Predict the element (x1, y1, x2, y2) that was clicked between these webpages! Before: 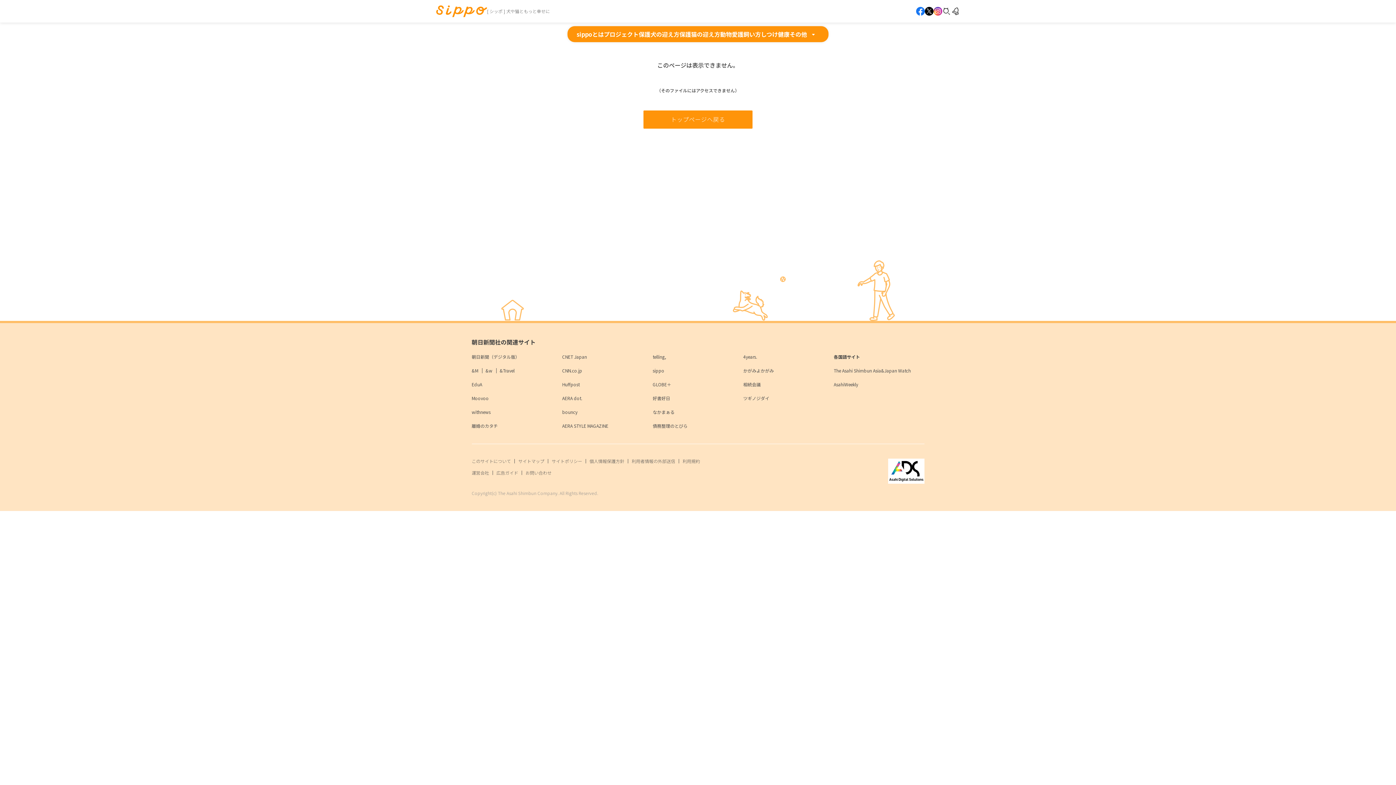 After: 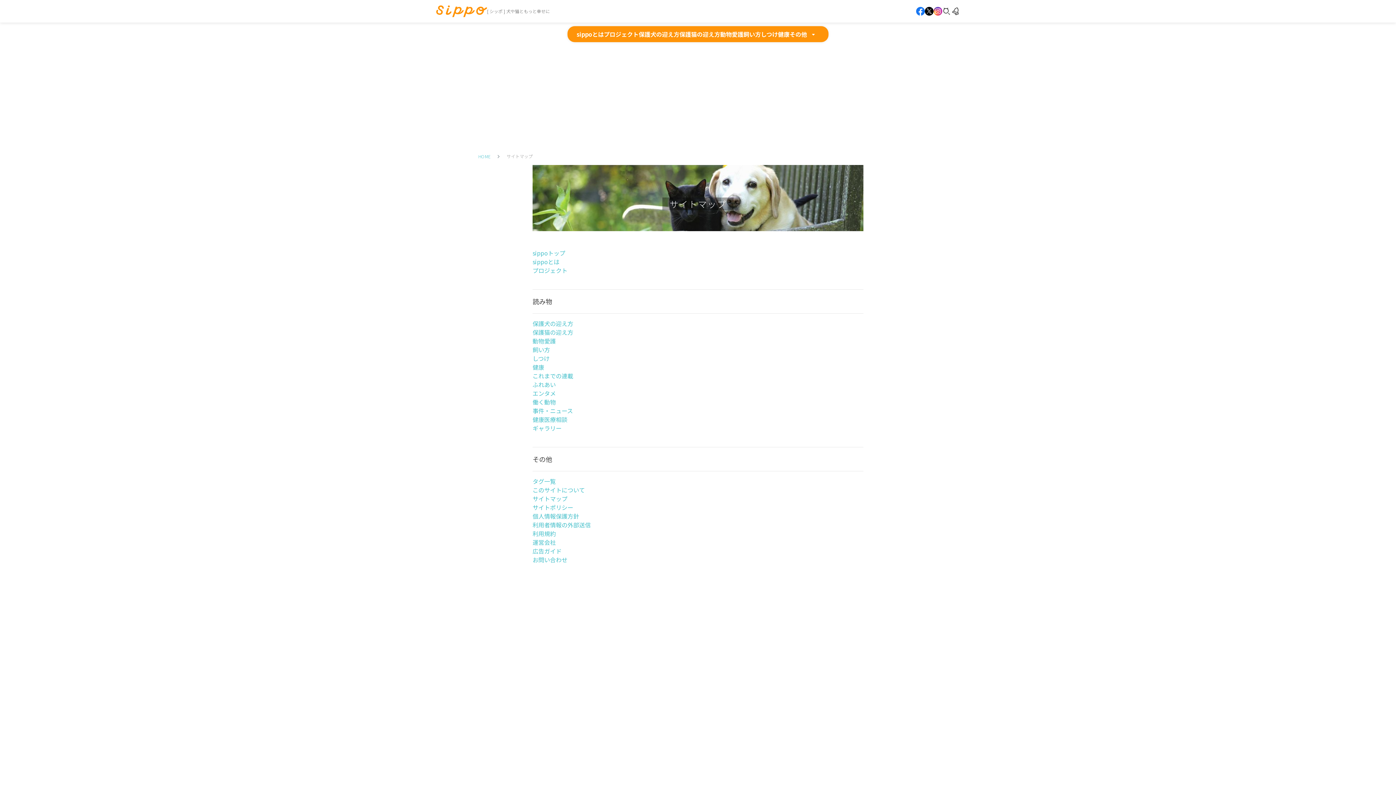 Action: label: サイトマップ bbox: (518, 458, 544, 464)